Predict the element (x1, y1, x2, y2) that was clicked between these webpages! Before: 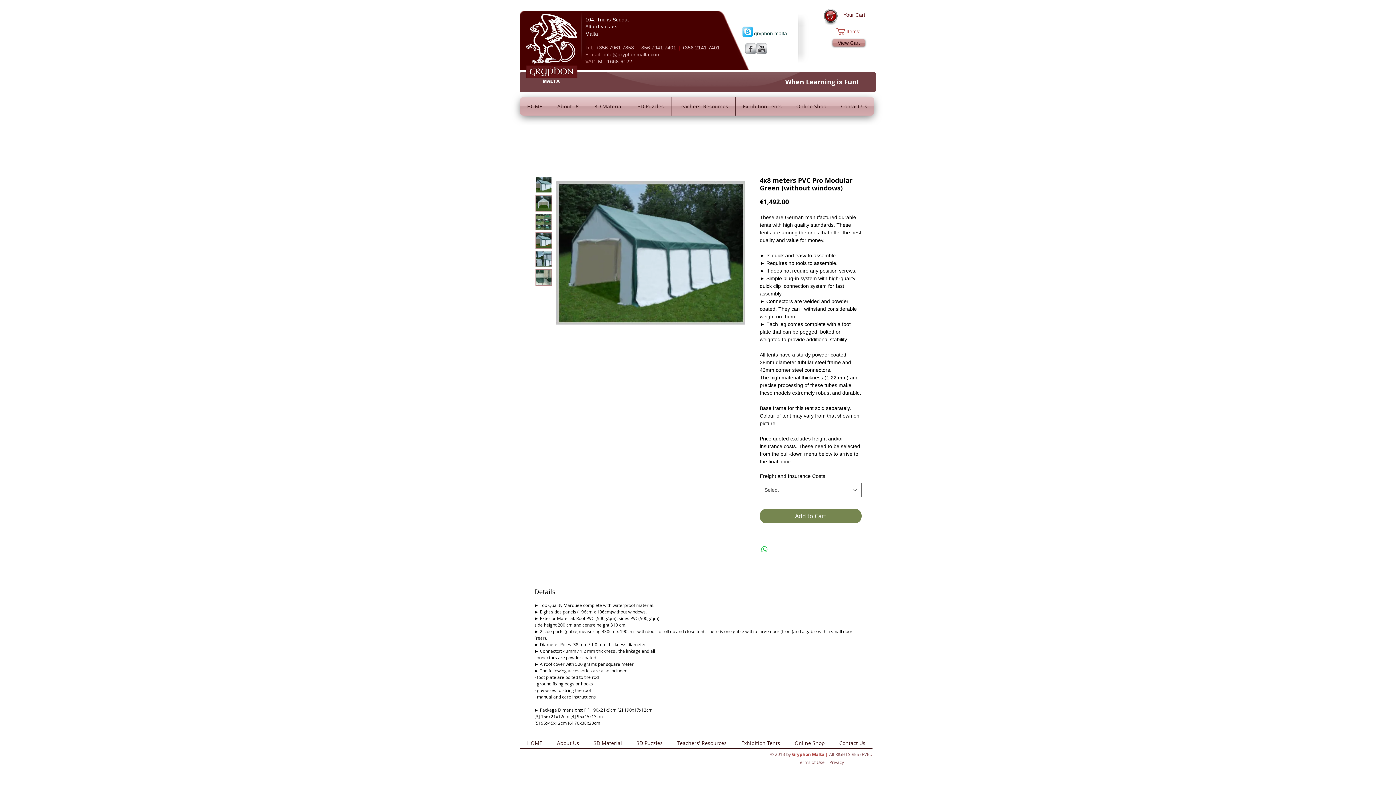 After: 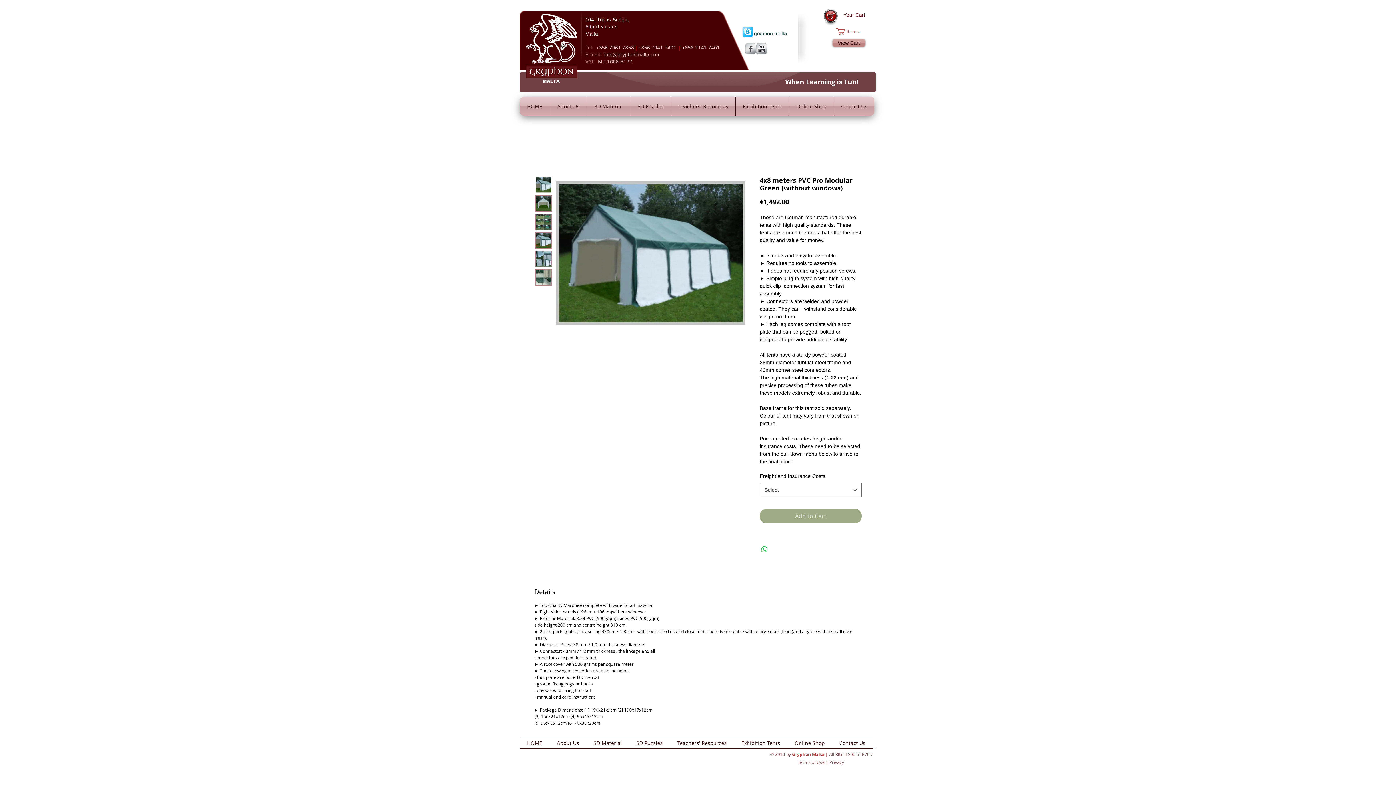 Action: bbox: (760, 509, 861, 523) label: Add to Cart